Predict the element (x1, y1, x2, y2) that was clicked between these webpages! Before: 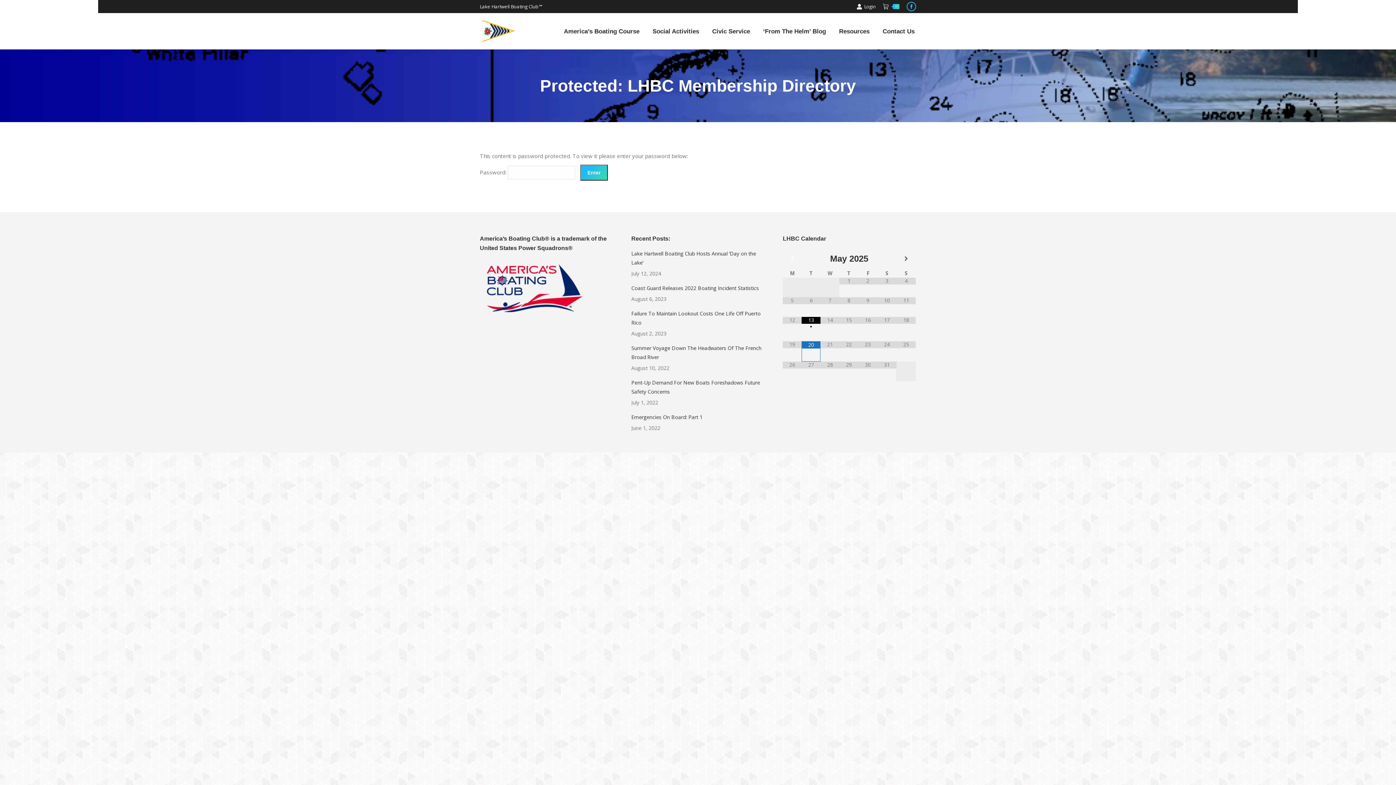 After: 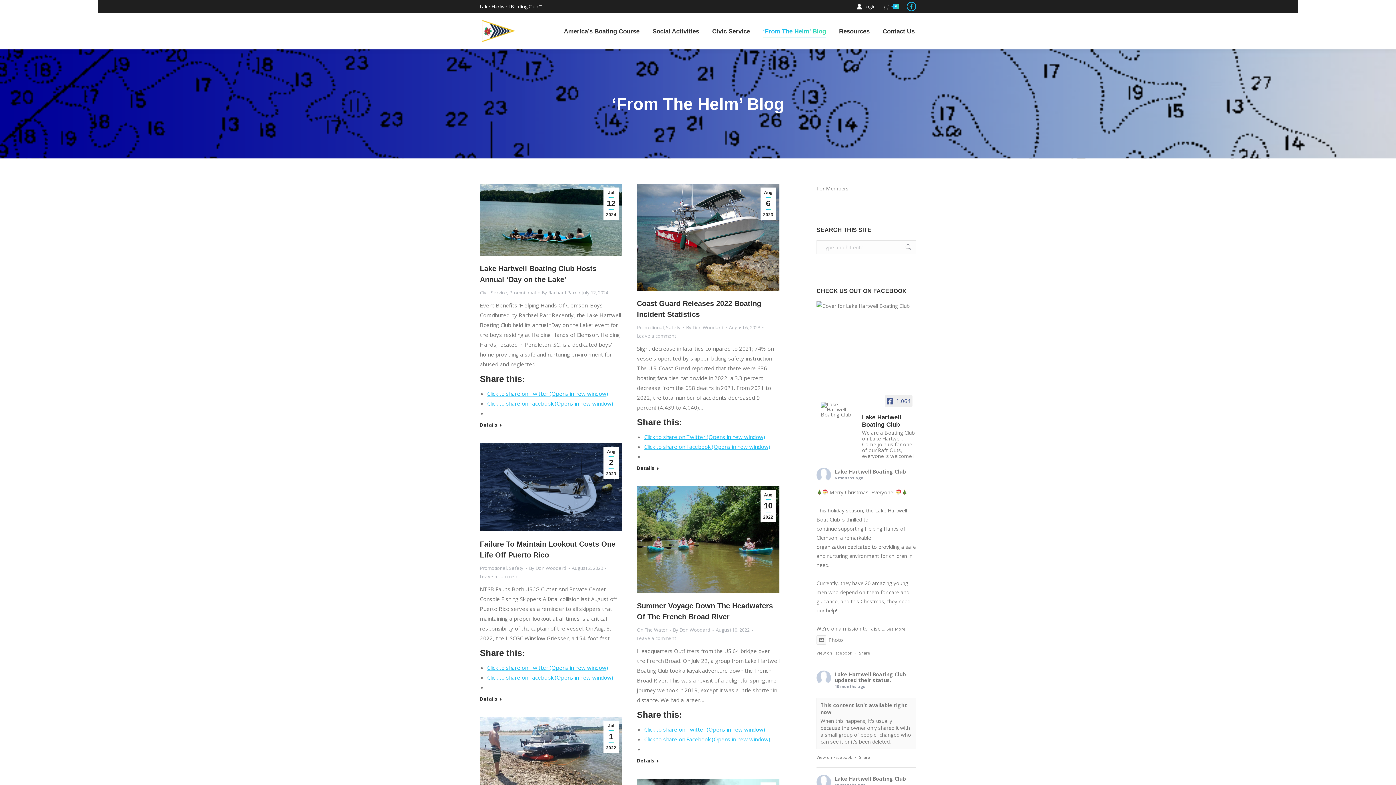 Action: label: ‘From The Helm’ Blog bbox: (761, 19, 827, 42)